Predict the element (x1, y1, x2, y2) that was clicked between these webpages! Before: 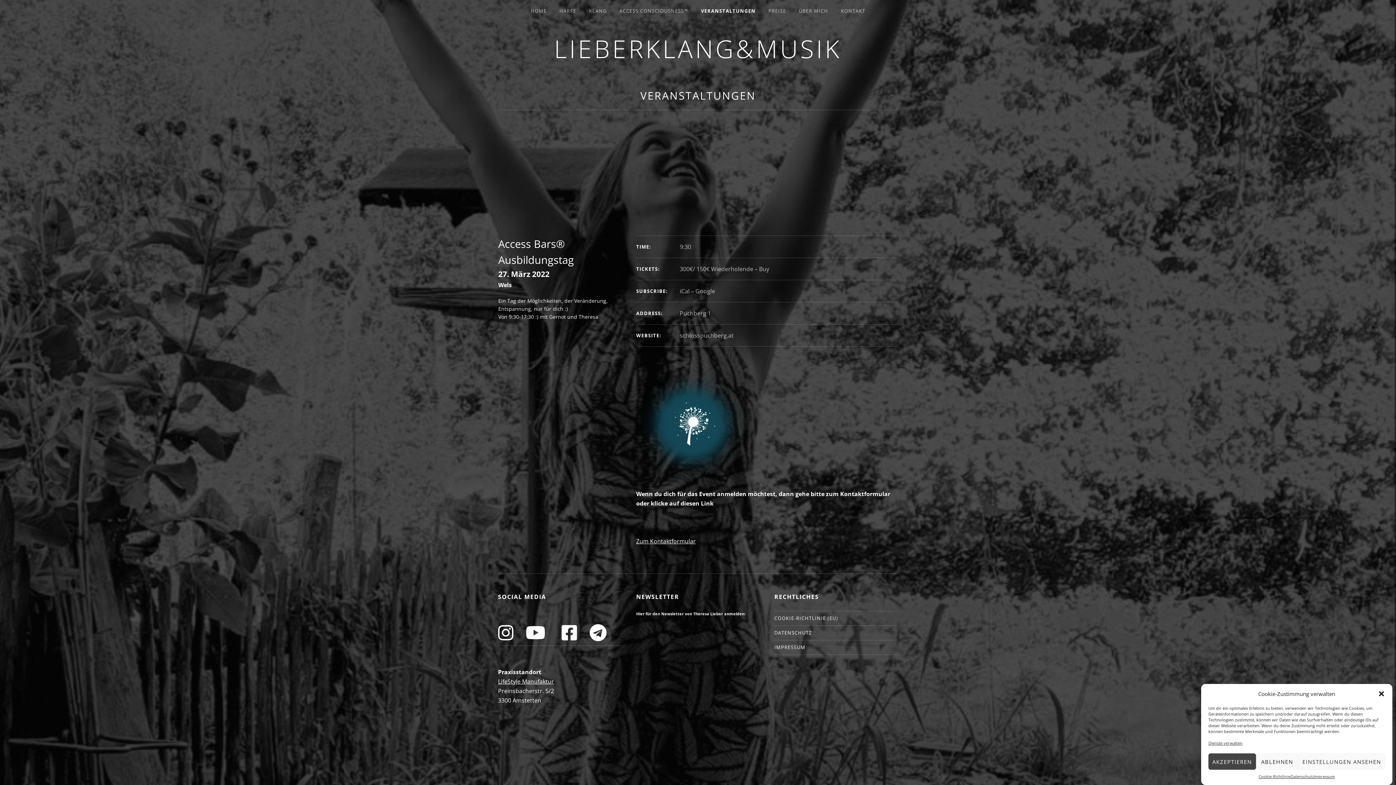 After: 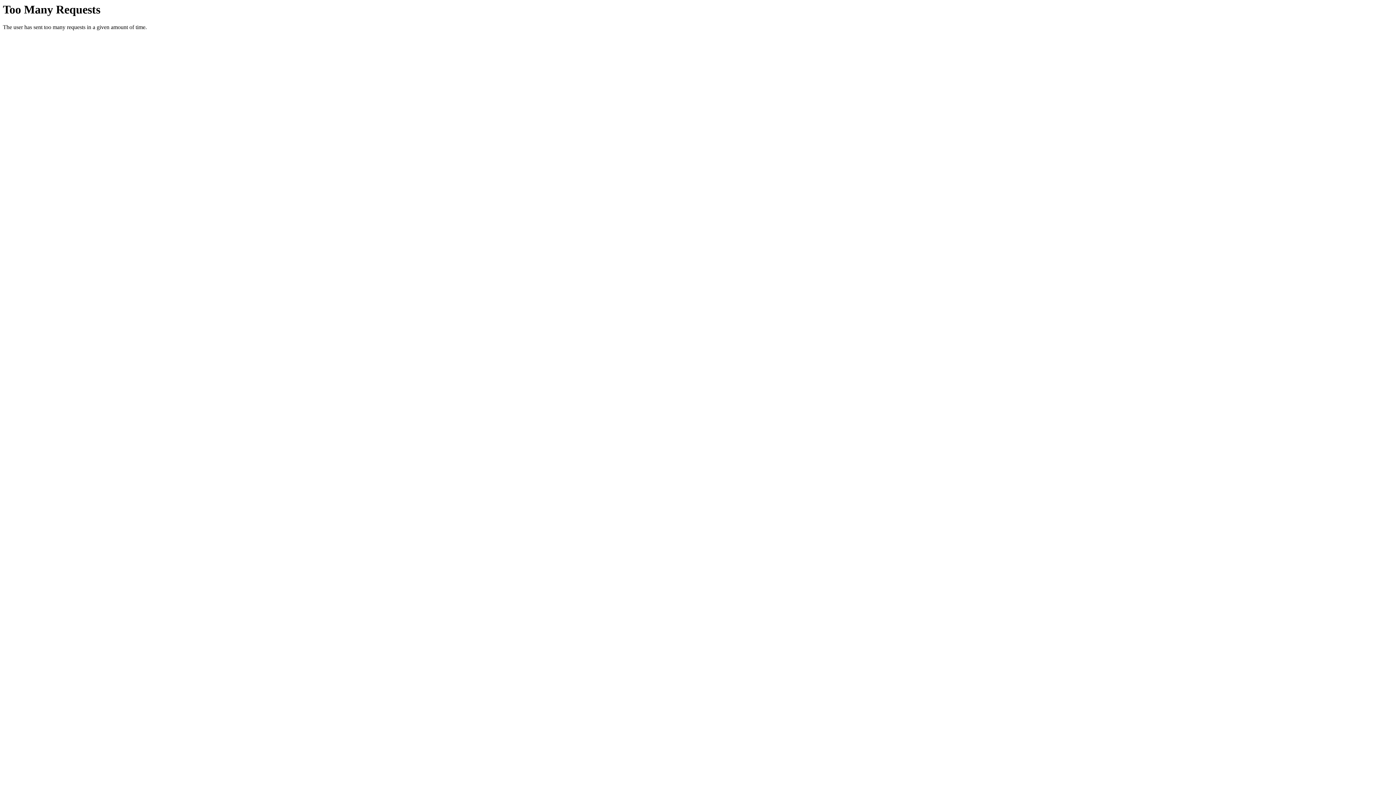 Action: label: LifeStyle Manufaktur bbox: (498, 677, 554, 685)